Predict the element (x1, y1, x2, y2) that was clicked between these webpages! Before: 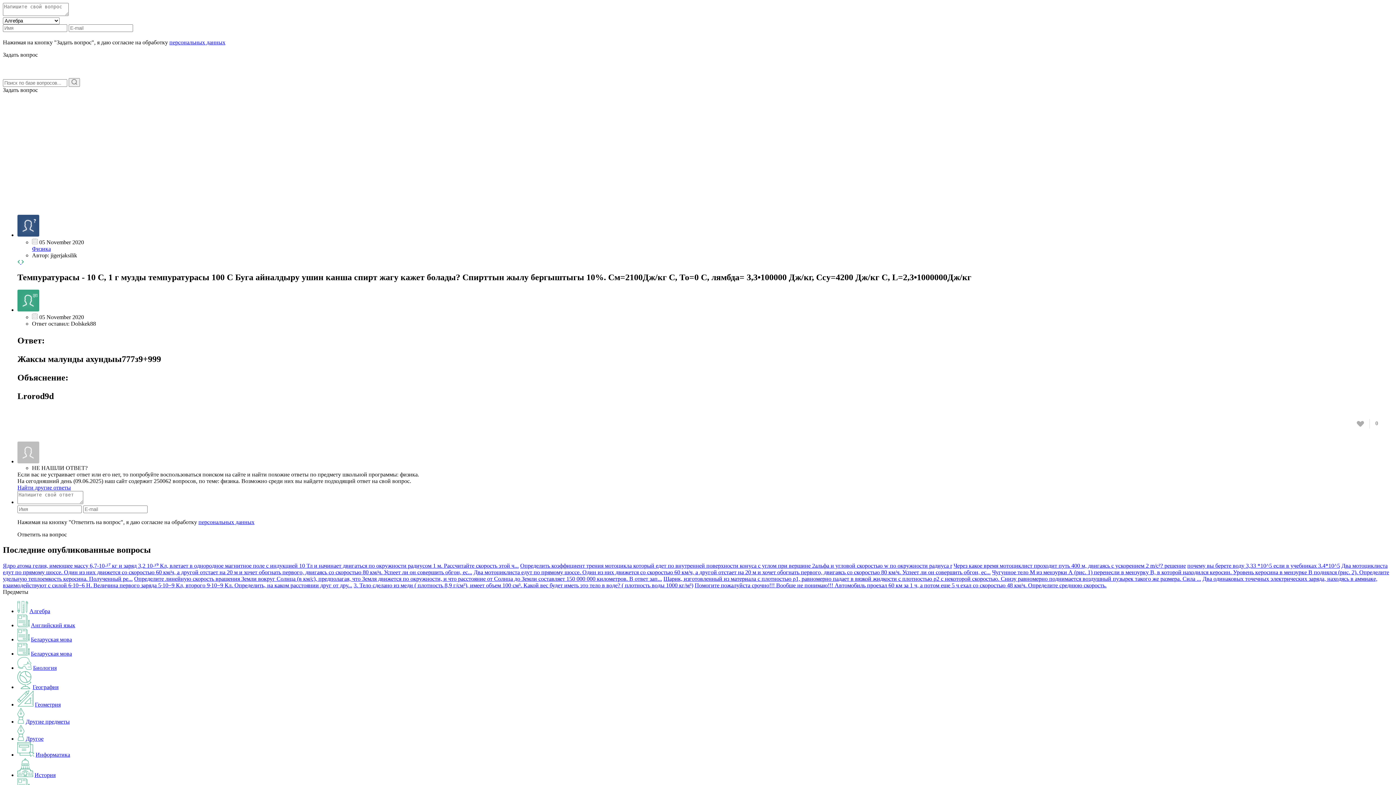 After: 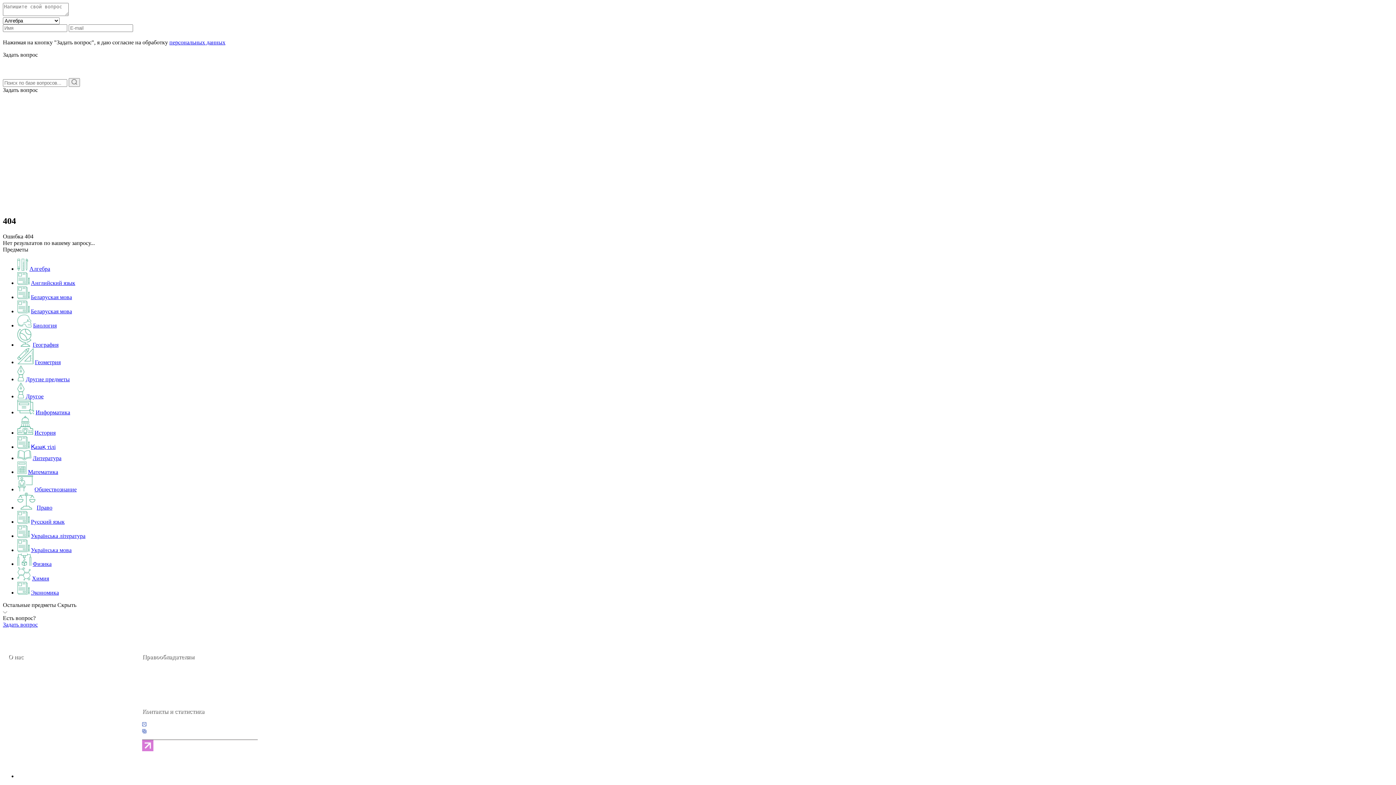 Action: bbox: (2, 562, 518, 568) label: Ядро атома гелия, имеющее массу 6,7-10-²⁷ кг и заряд 3,2 10-¹⁹ Кл, влетает в однородное магнитное поле с индукцией 10 Тл и начинает двигаться по окружности радиусом 1 м. Рассчитайте скорость этой ч...